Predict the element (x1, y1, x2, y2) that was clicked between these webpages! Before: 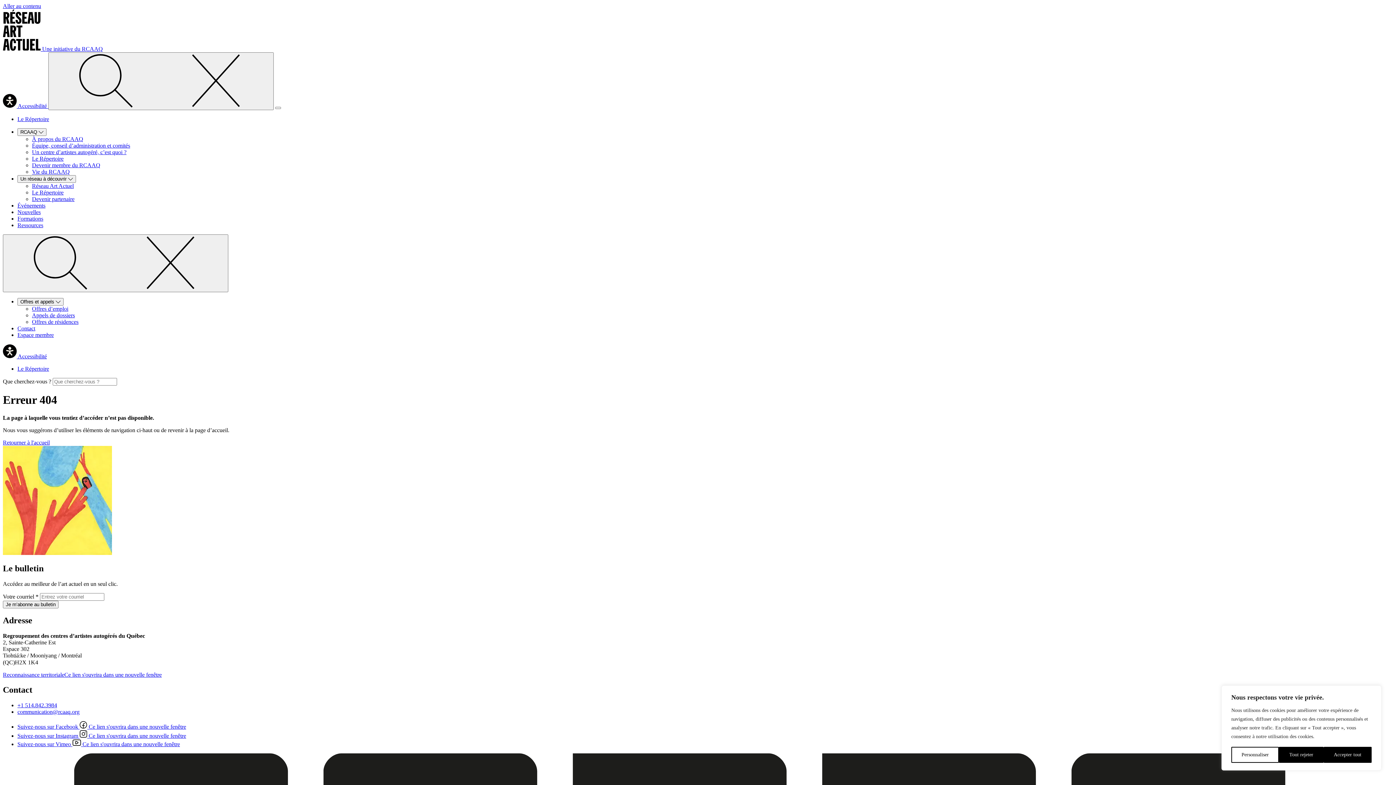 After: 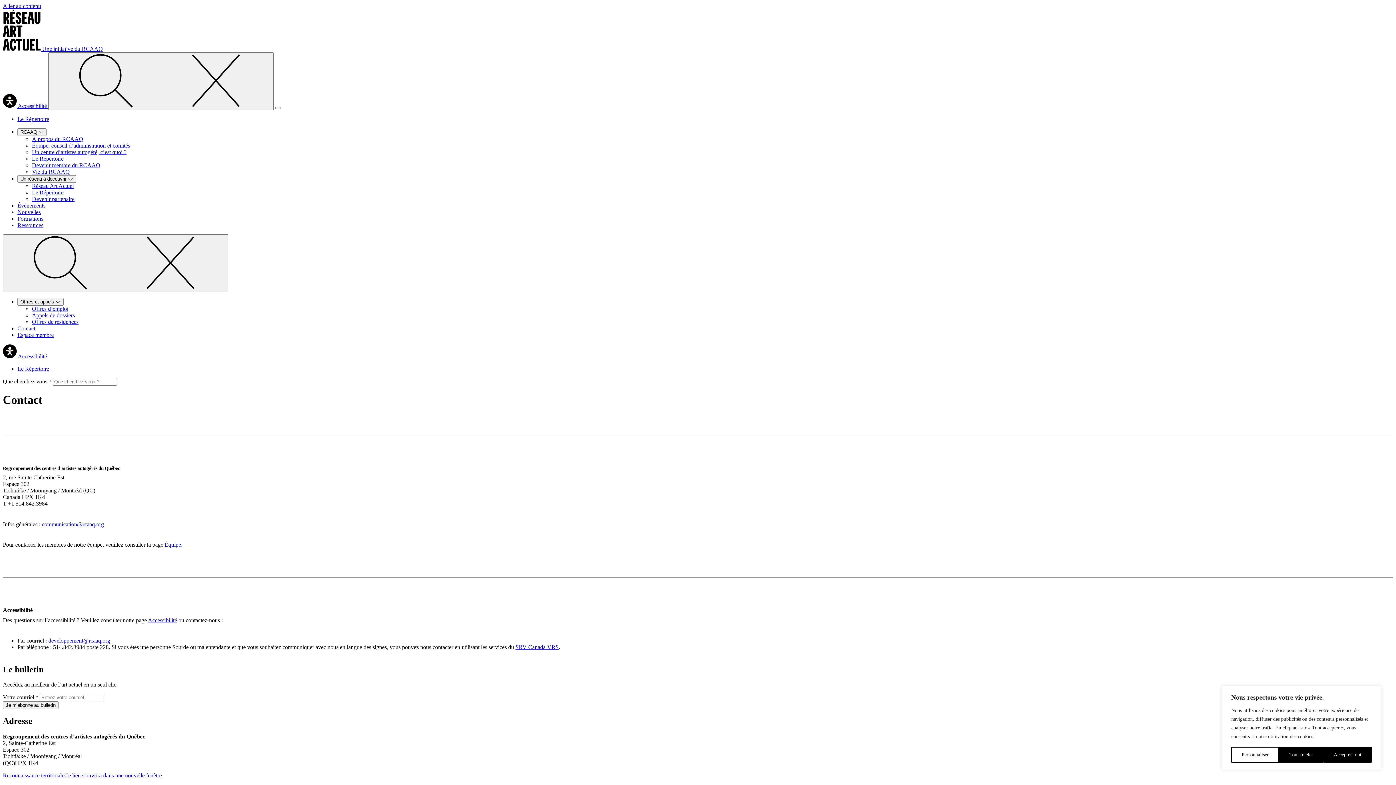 Action: label: Contact bbox: (17, 325, 35, 331)